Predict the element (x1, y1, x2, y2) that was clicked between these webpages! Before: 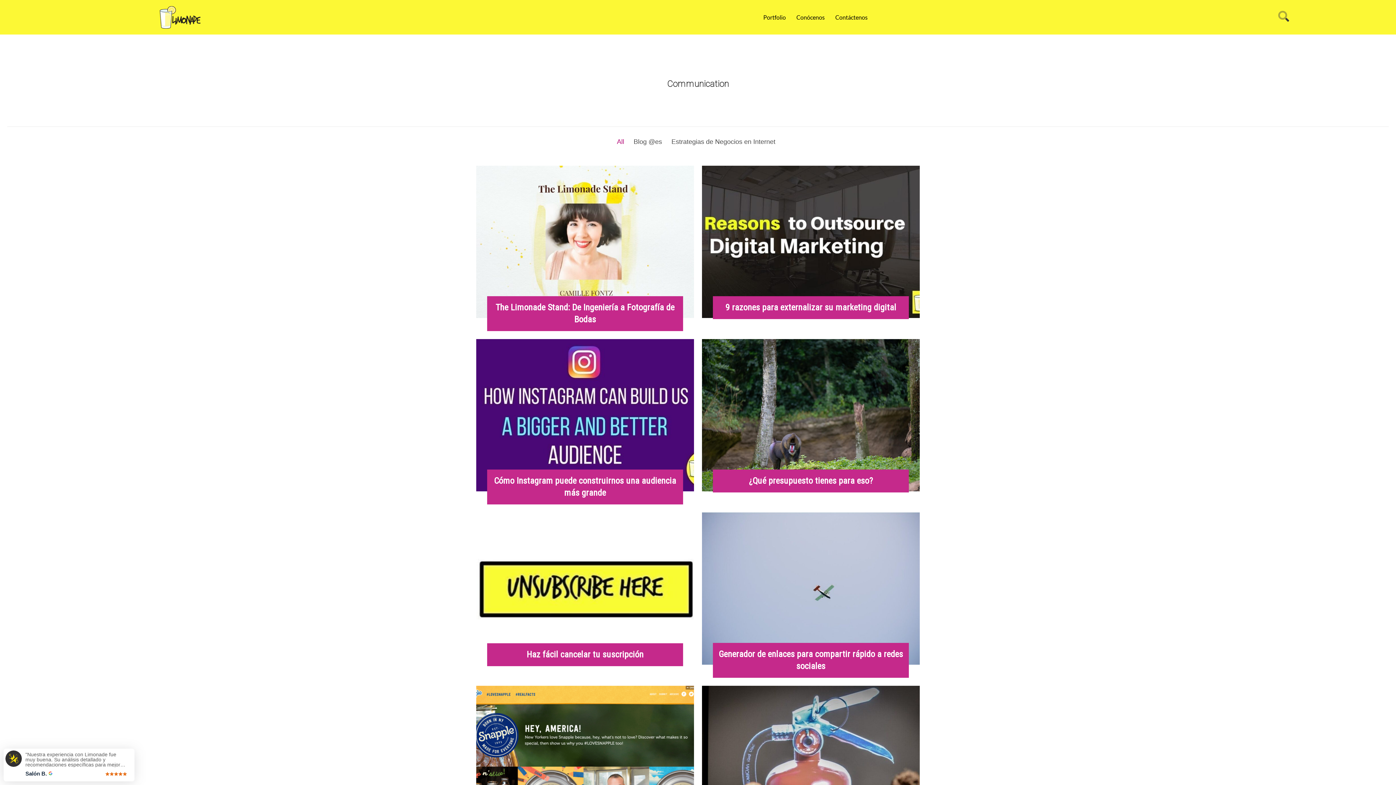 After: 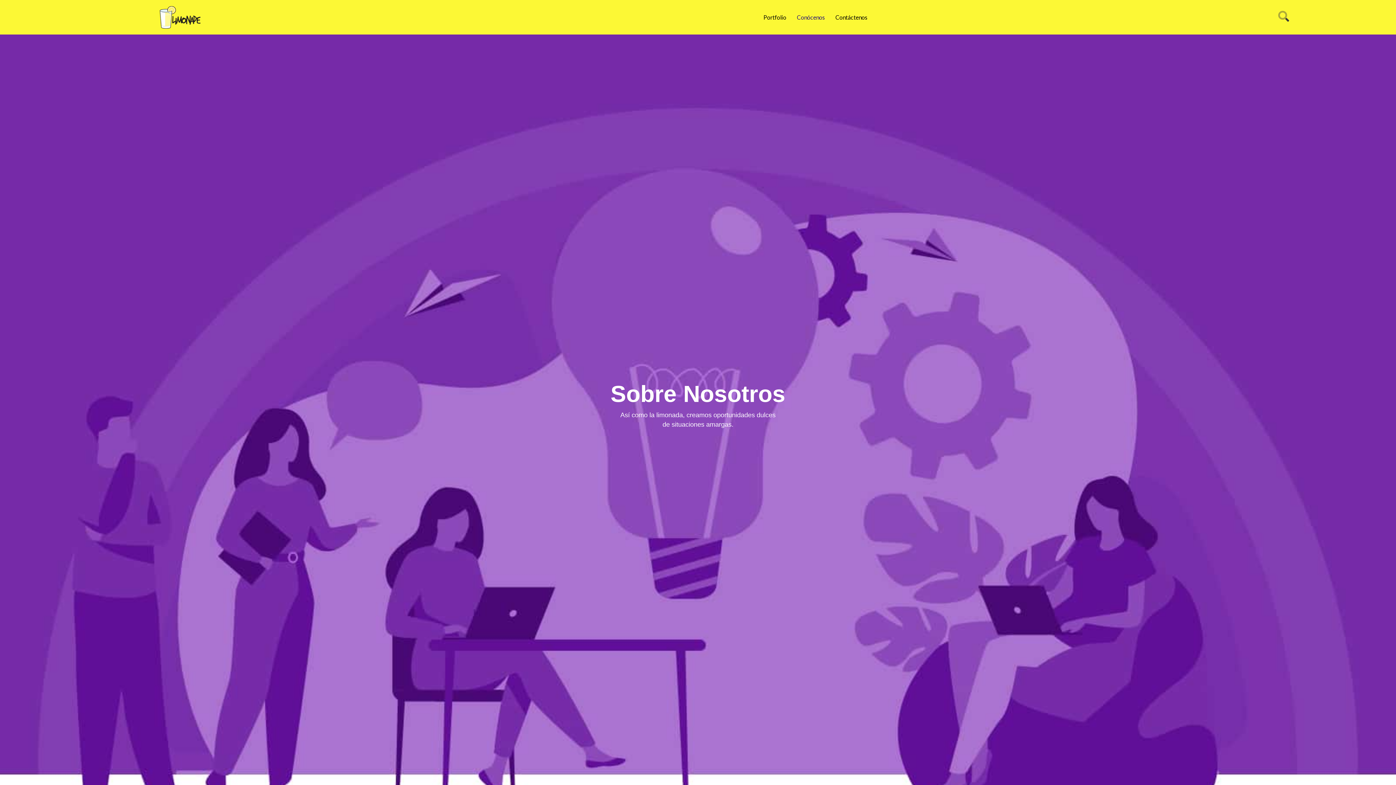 Action: label: Conócenos bbox: (791, 7, 830, 26)